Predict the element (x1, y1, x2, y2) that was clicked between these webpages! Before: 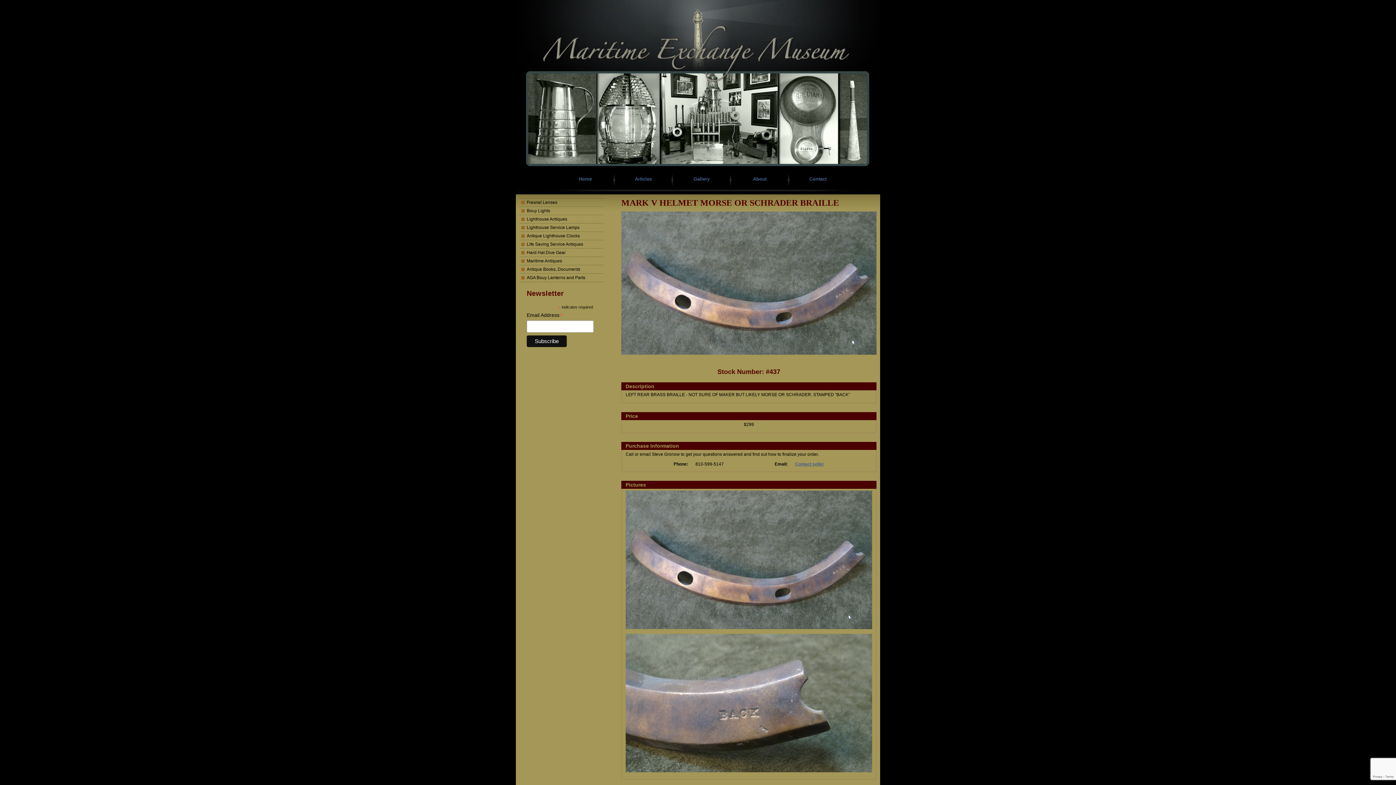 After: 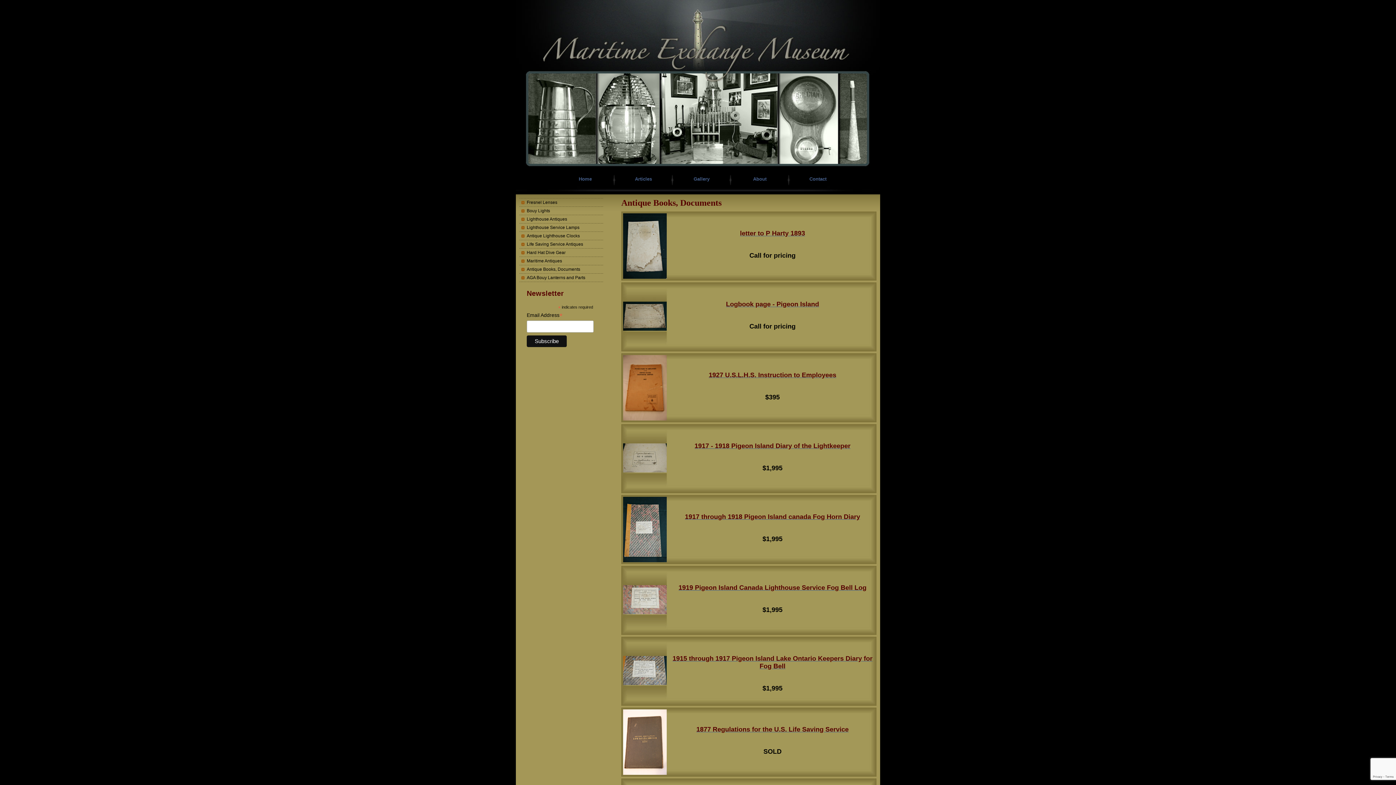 Action: bbox: (519, 265, 603, 273) label: Antique Books, Documents